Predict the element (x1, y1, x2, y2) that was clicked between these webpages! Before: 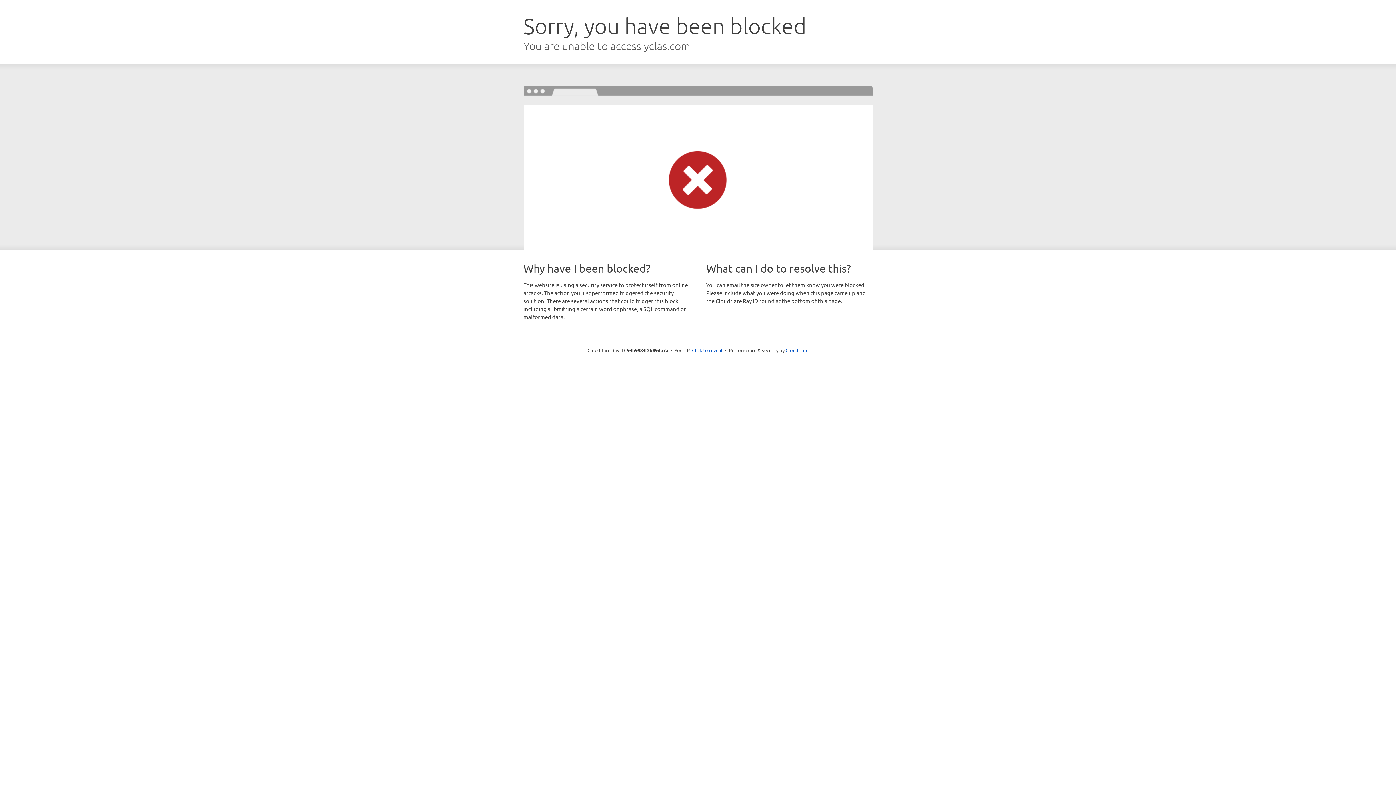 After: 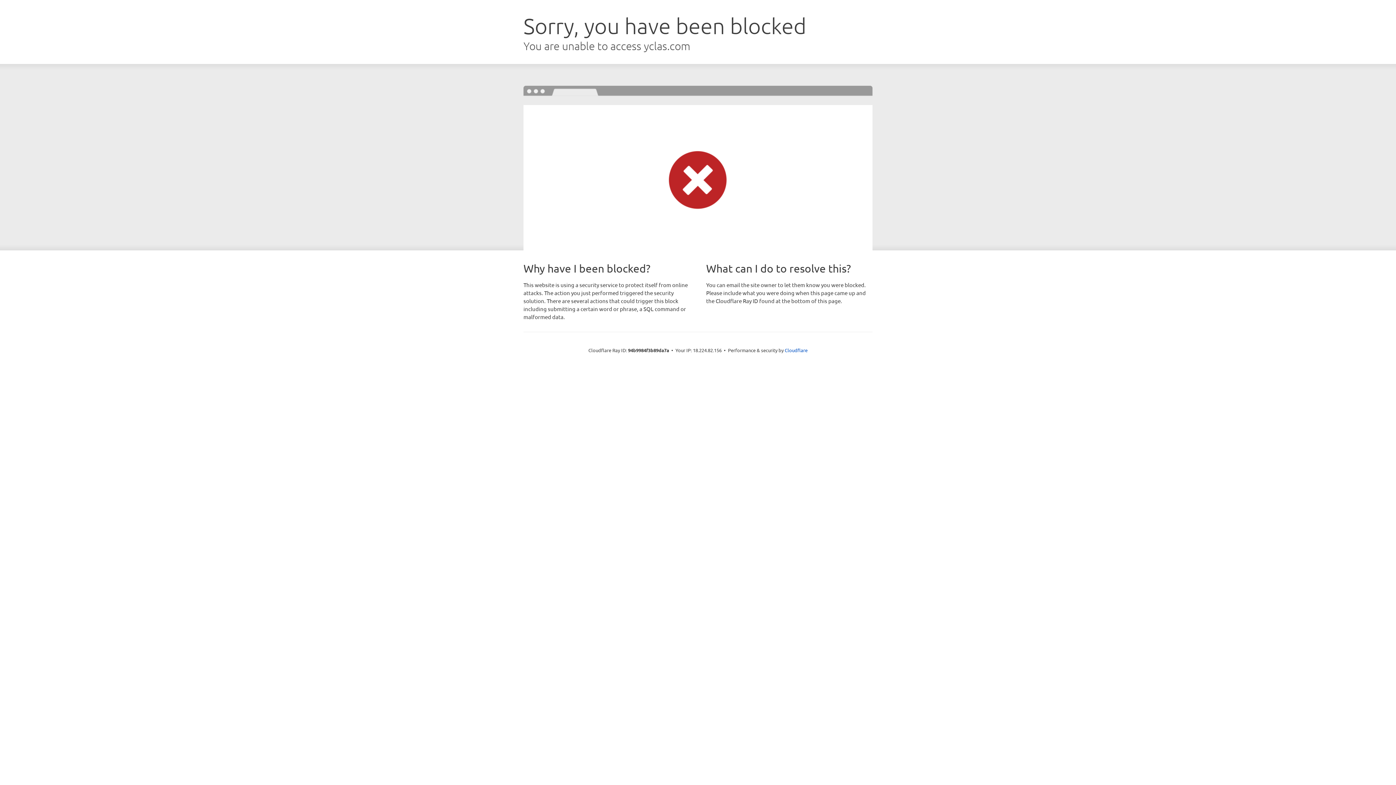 Action: bbox: (692, 346, 722, 353) label: Click to reveal